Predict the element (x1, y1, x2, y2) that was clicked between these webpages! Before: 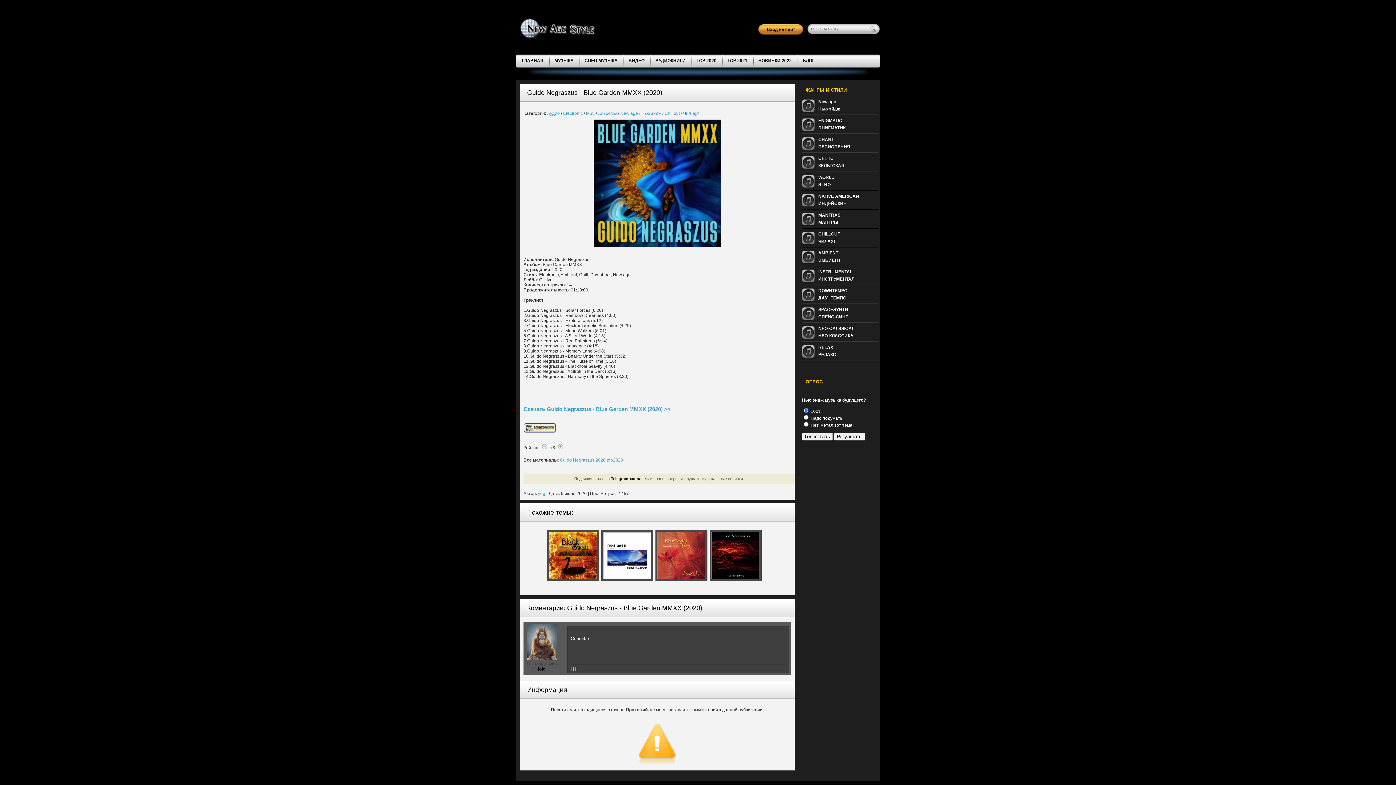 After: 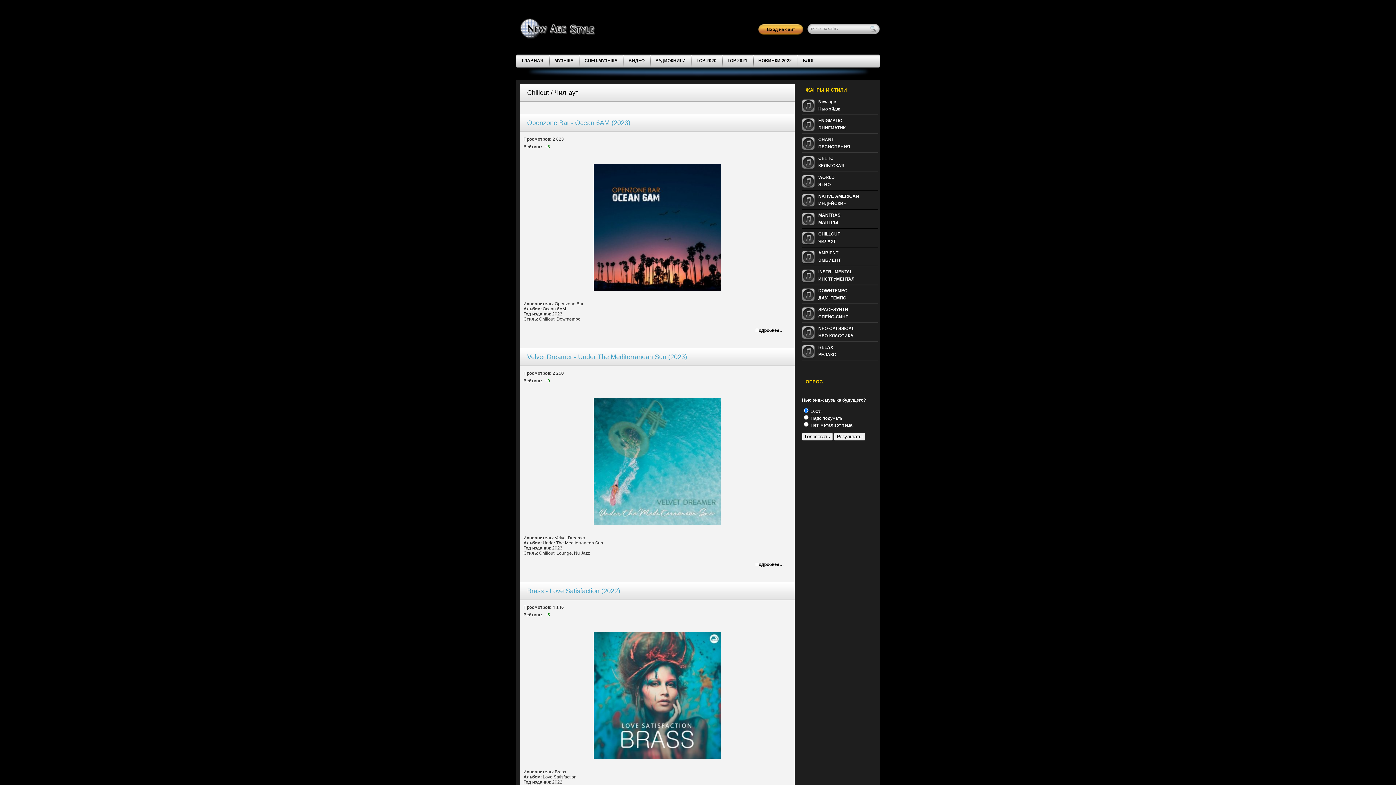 Action: bbox: (664, 110, 699, 116) label: Chillout / Чил-аут